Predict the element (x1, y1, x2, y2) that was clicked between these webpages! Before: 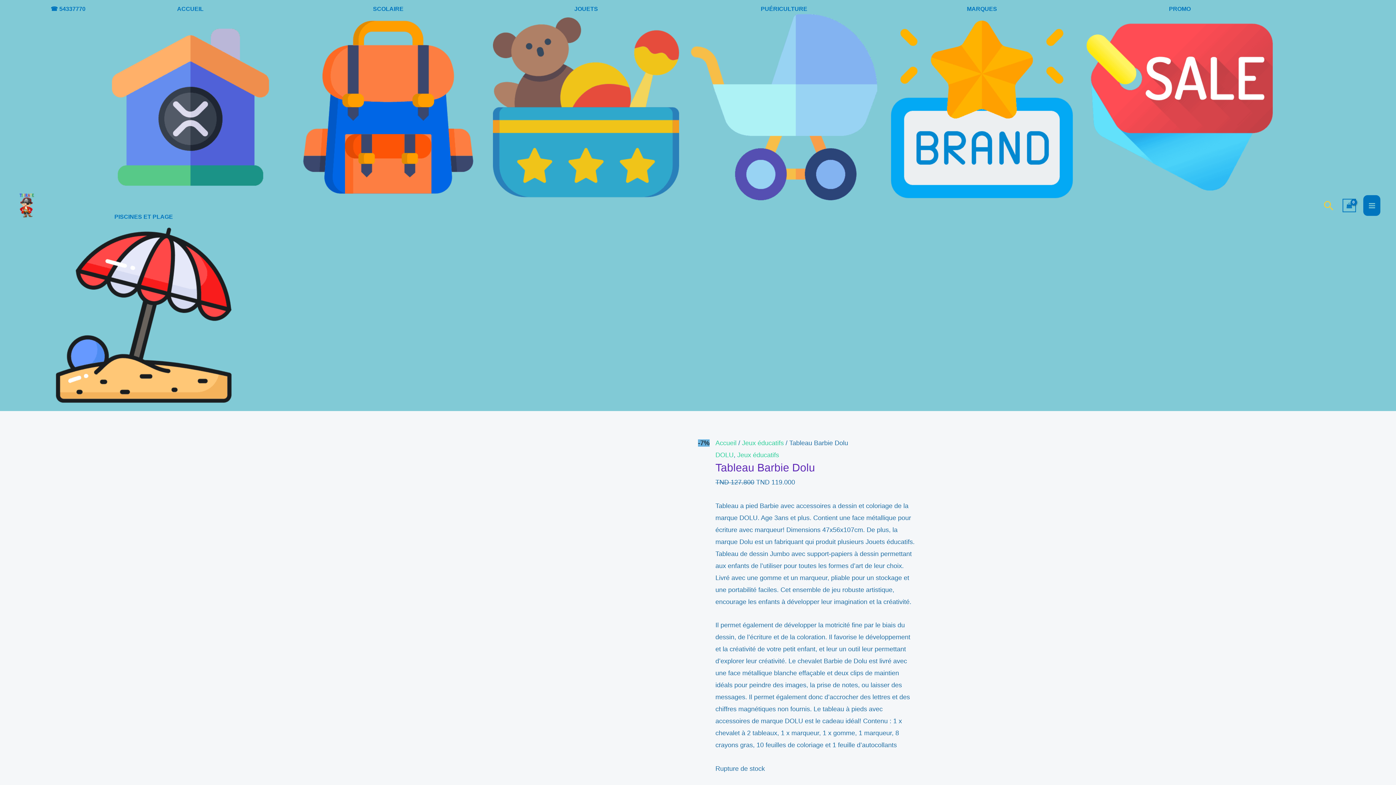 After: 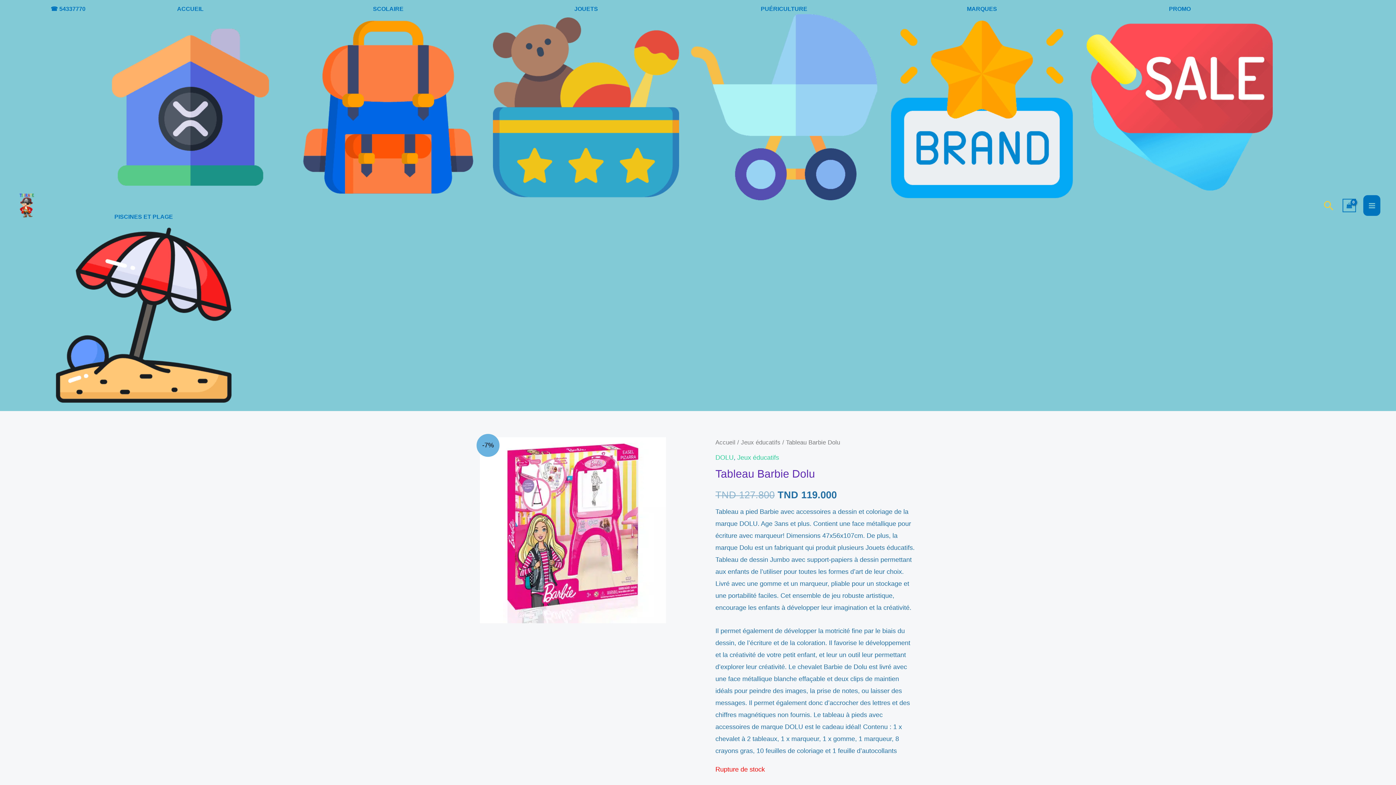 Action: label: MARQUES bbox: (883, 3, 1081, 211)